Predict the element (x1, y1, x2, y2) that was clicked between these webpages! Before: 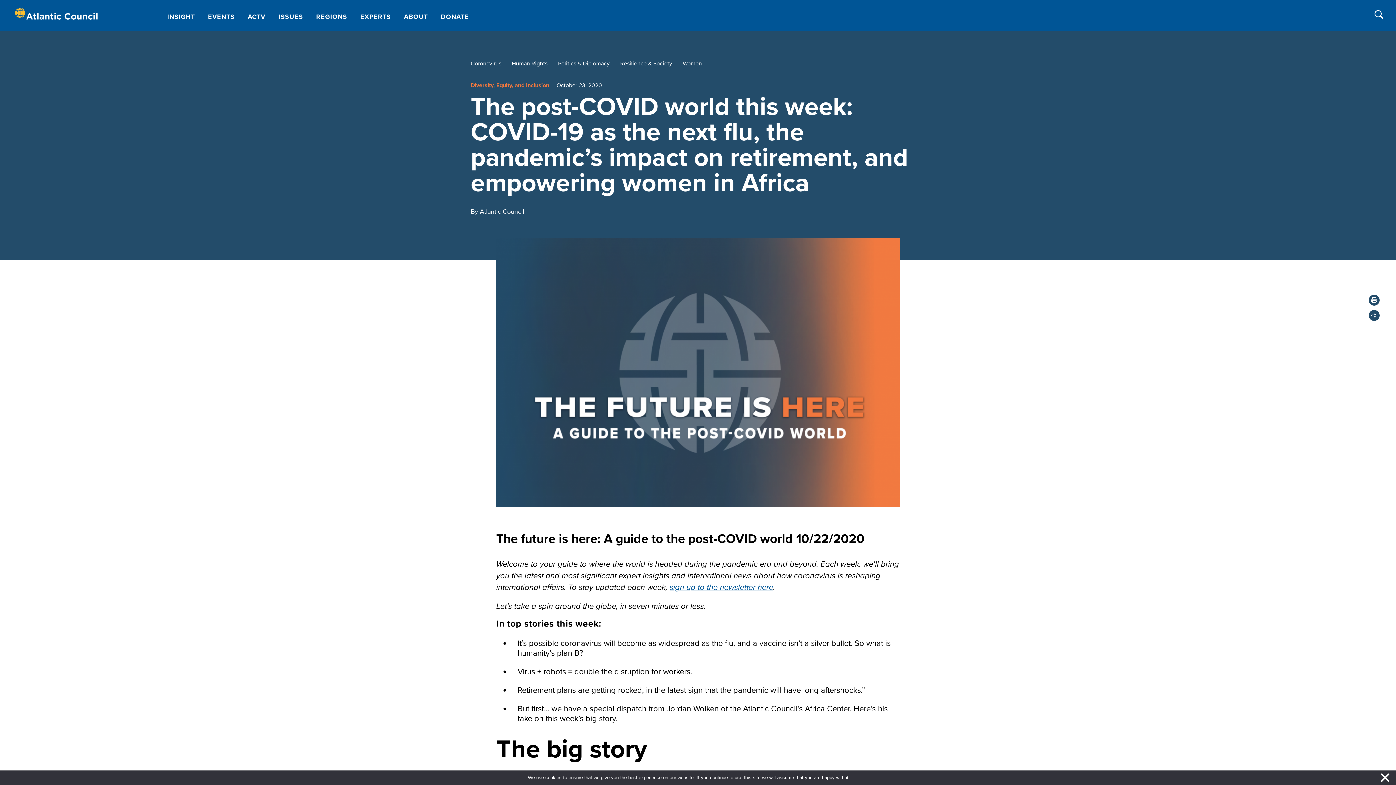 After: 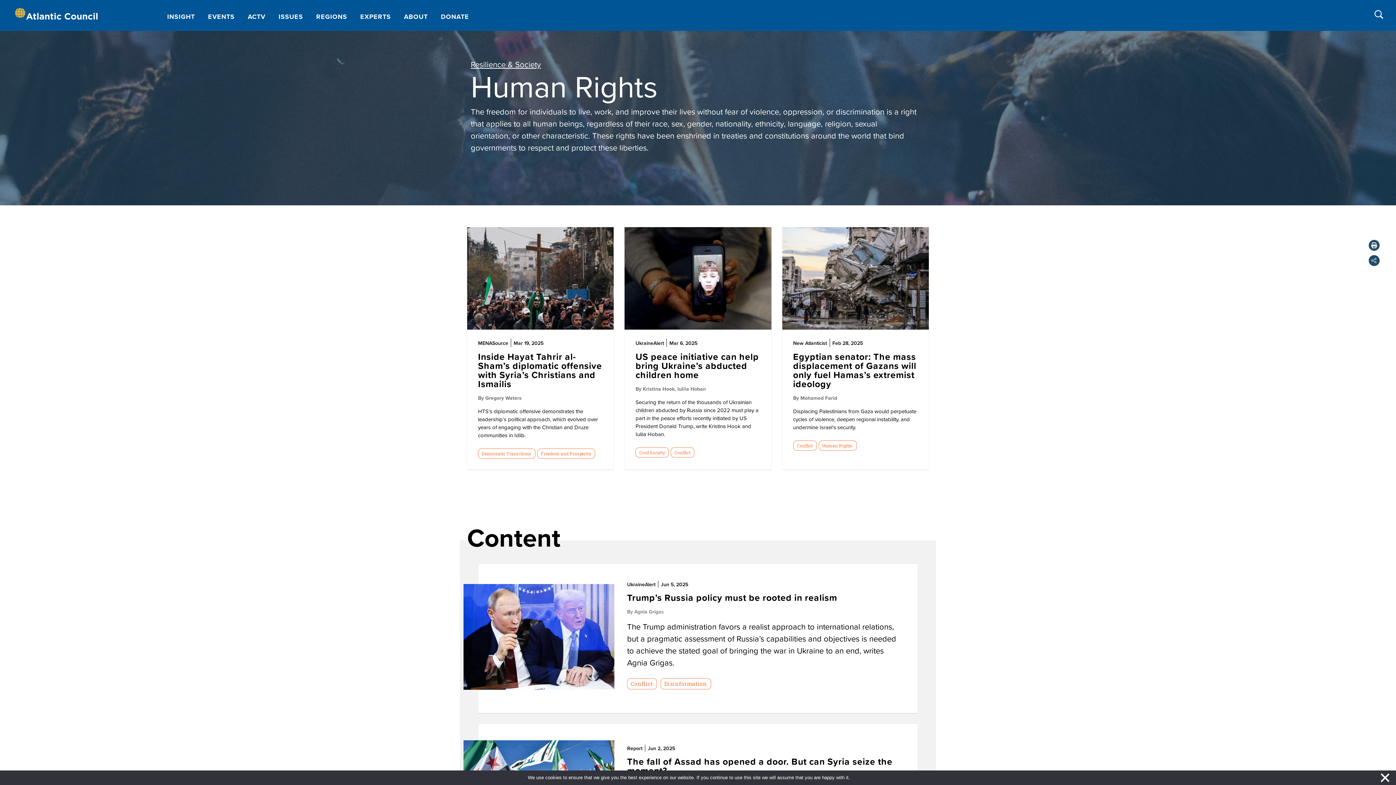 Action: label: Human Rights bbox: (512, 60, 547, 67)